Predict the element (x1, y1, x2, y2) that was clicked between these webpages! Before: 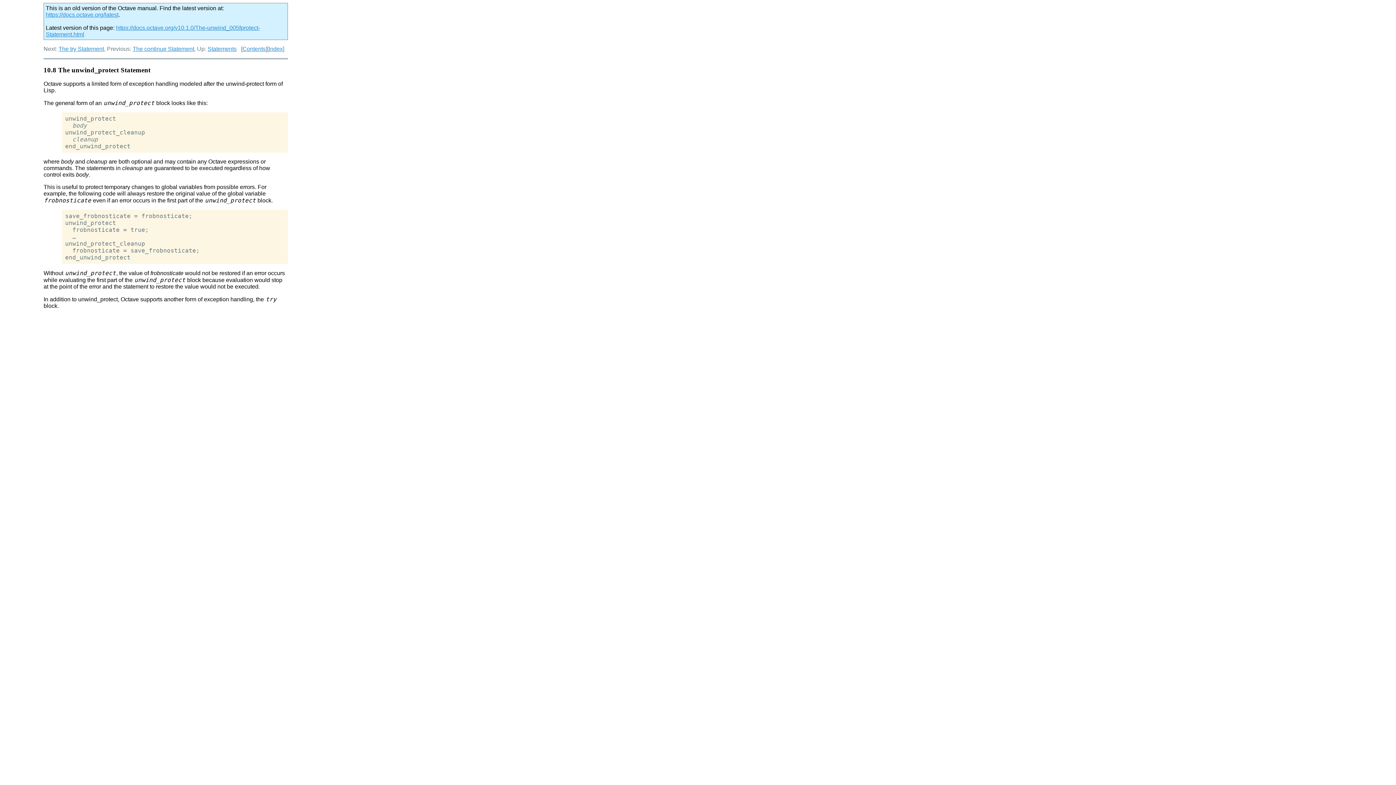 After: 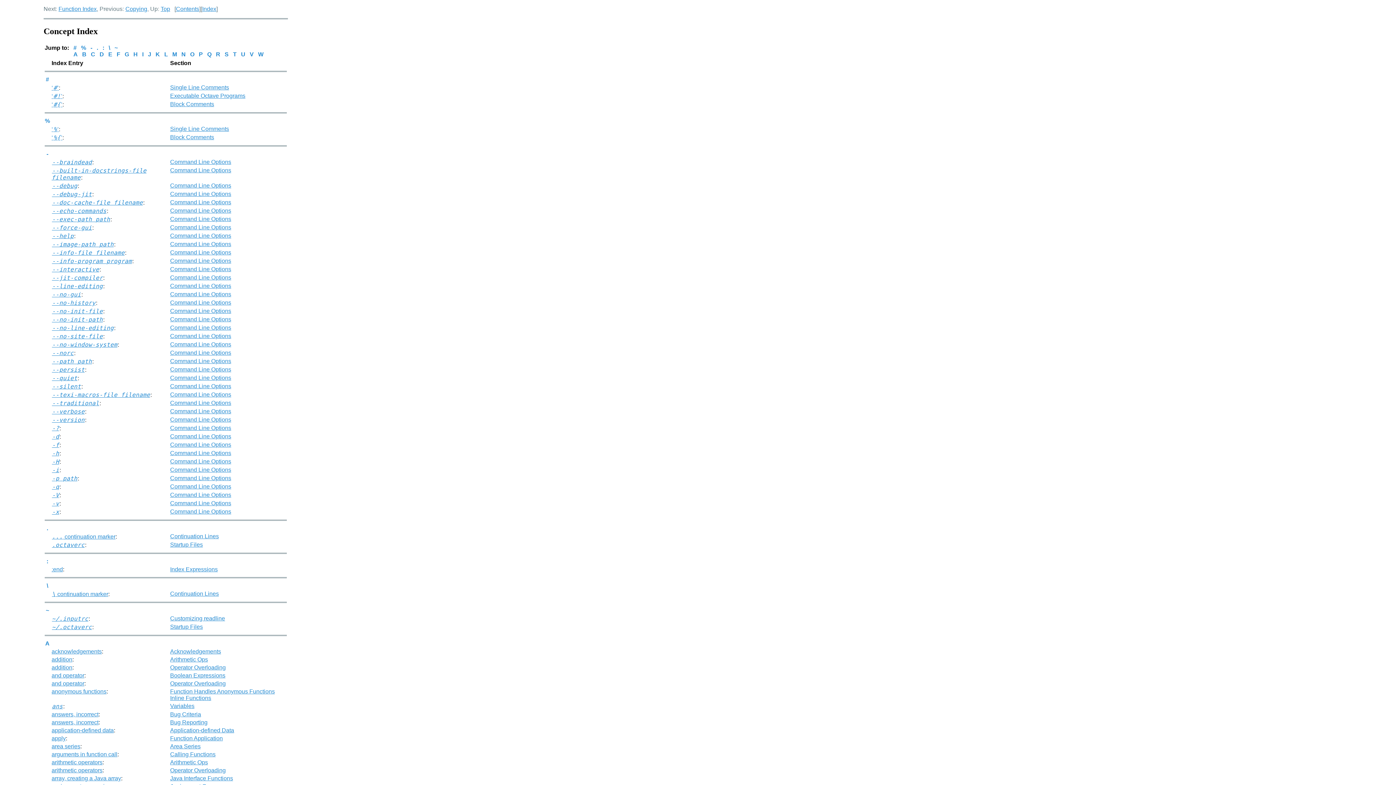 Action: label: Index bbox: (268, 45, 282, 52)